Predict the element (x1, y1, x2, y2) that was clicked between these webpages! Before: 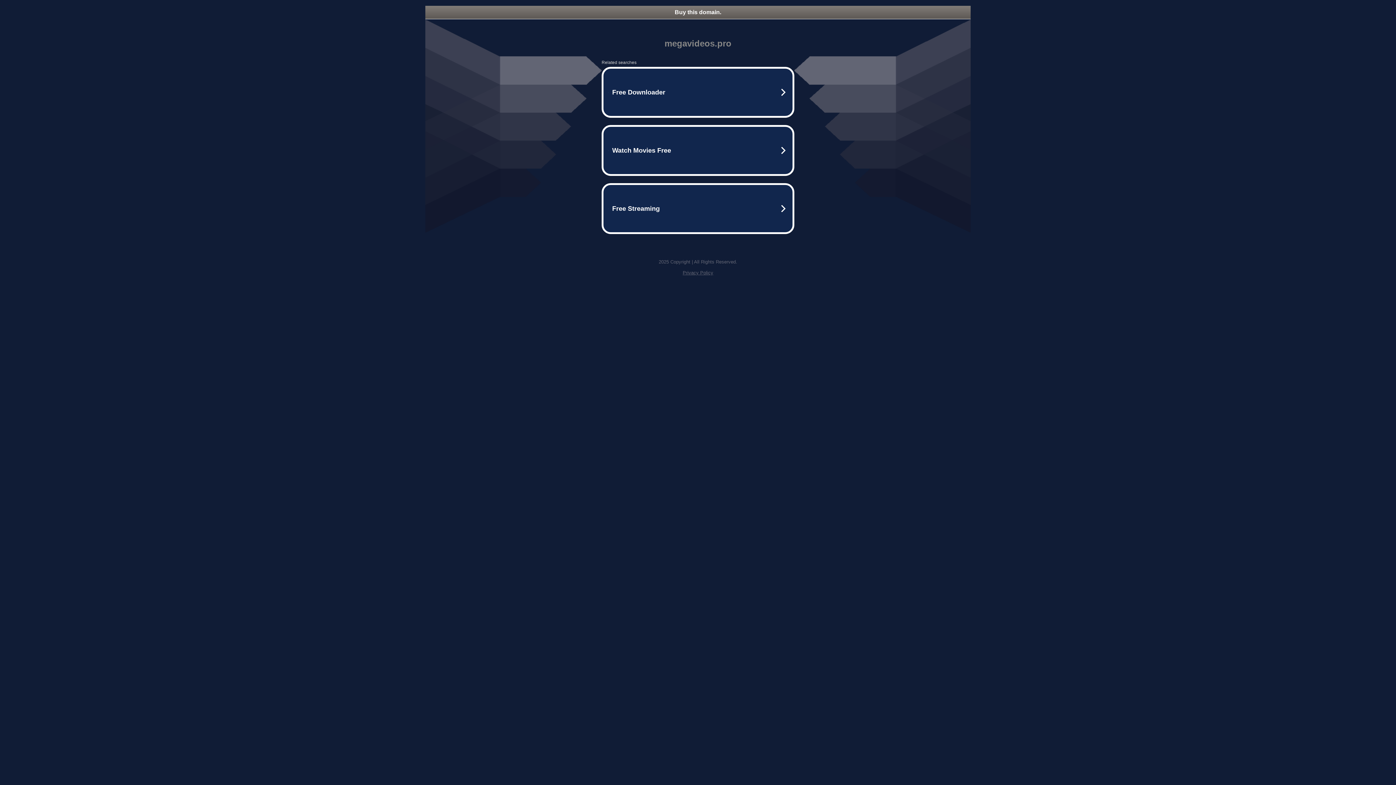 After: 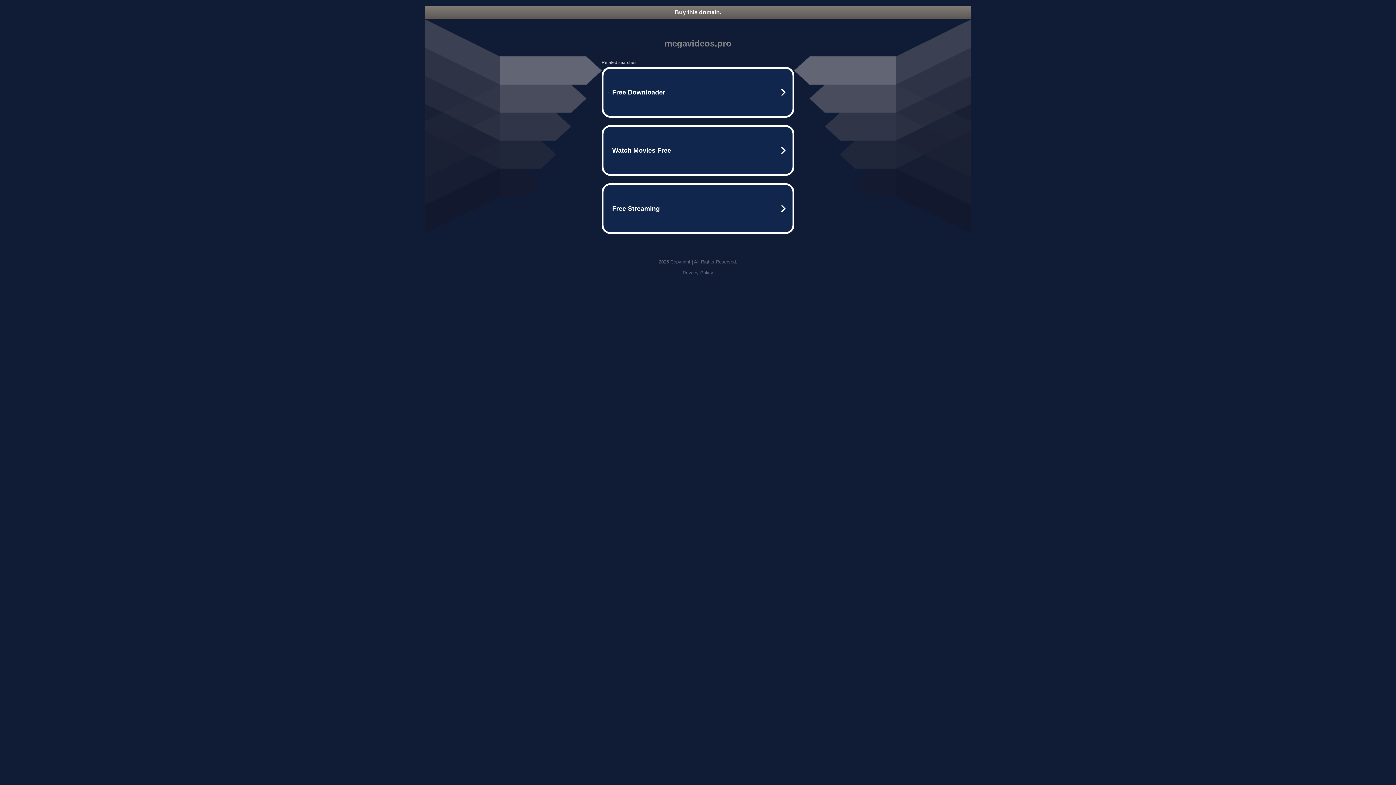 Action: label: Buy this domain. bbox: (425, 5, 970, 18)